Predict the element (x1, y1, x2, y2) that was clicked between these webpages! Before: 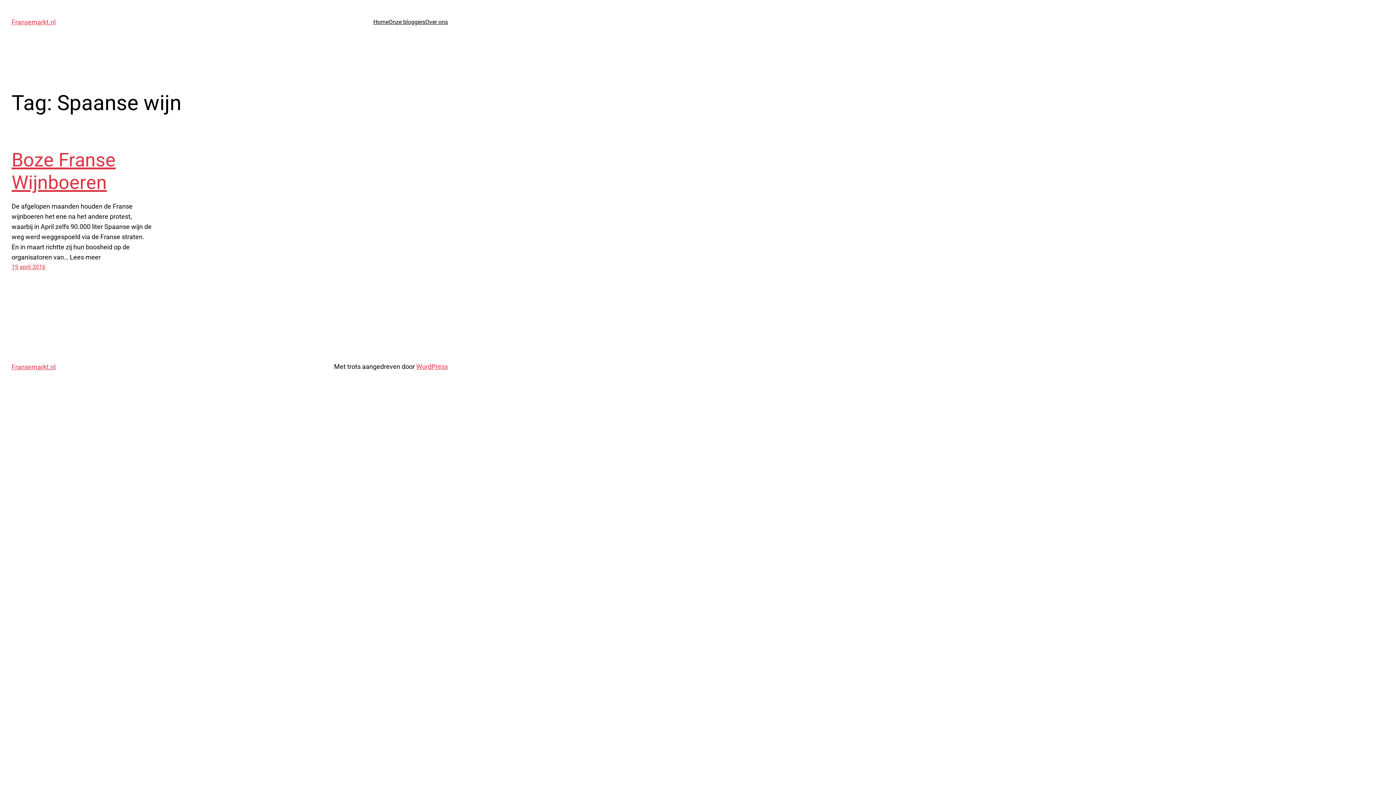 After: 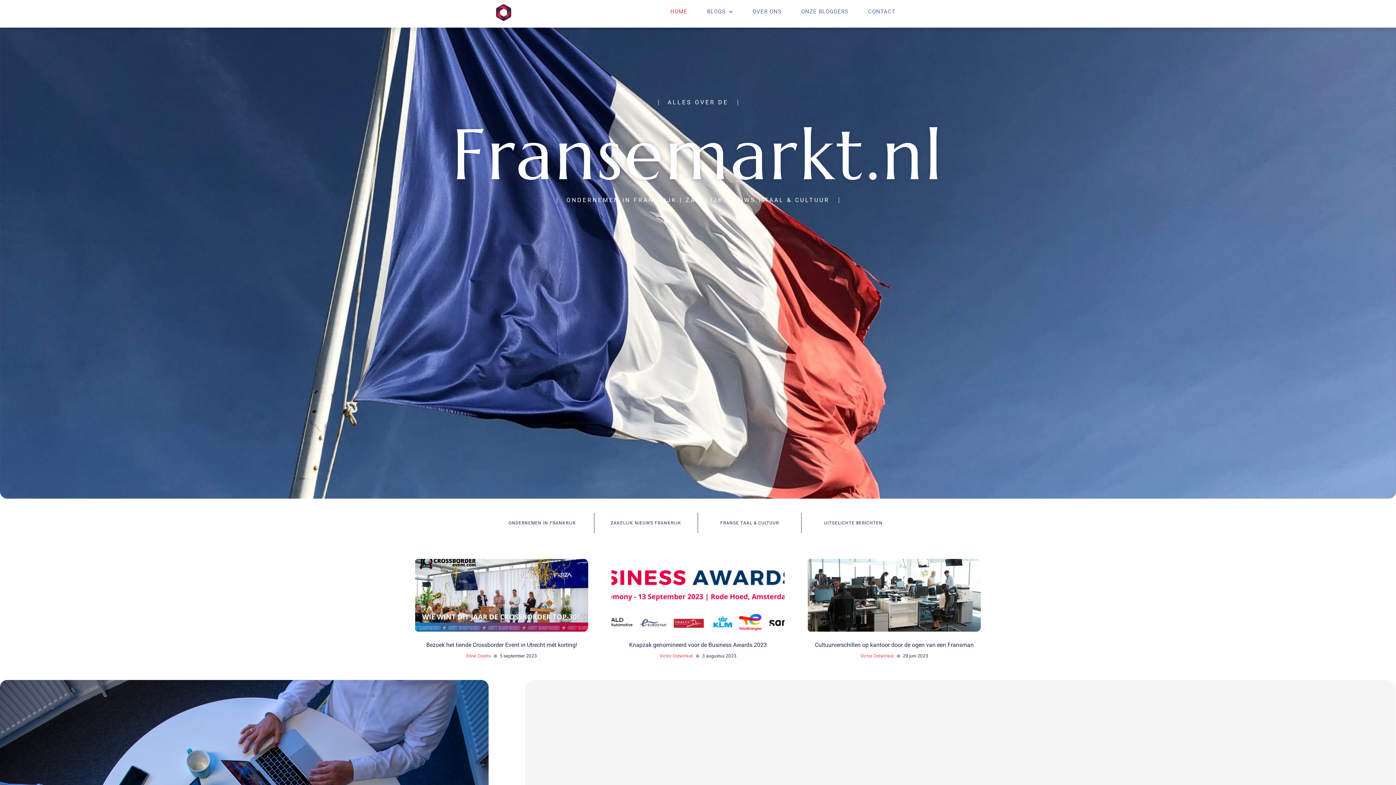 Action: bbox: (11, 363, 55, 370) label: Fransemarkt.nl